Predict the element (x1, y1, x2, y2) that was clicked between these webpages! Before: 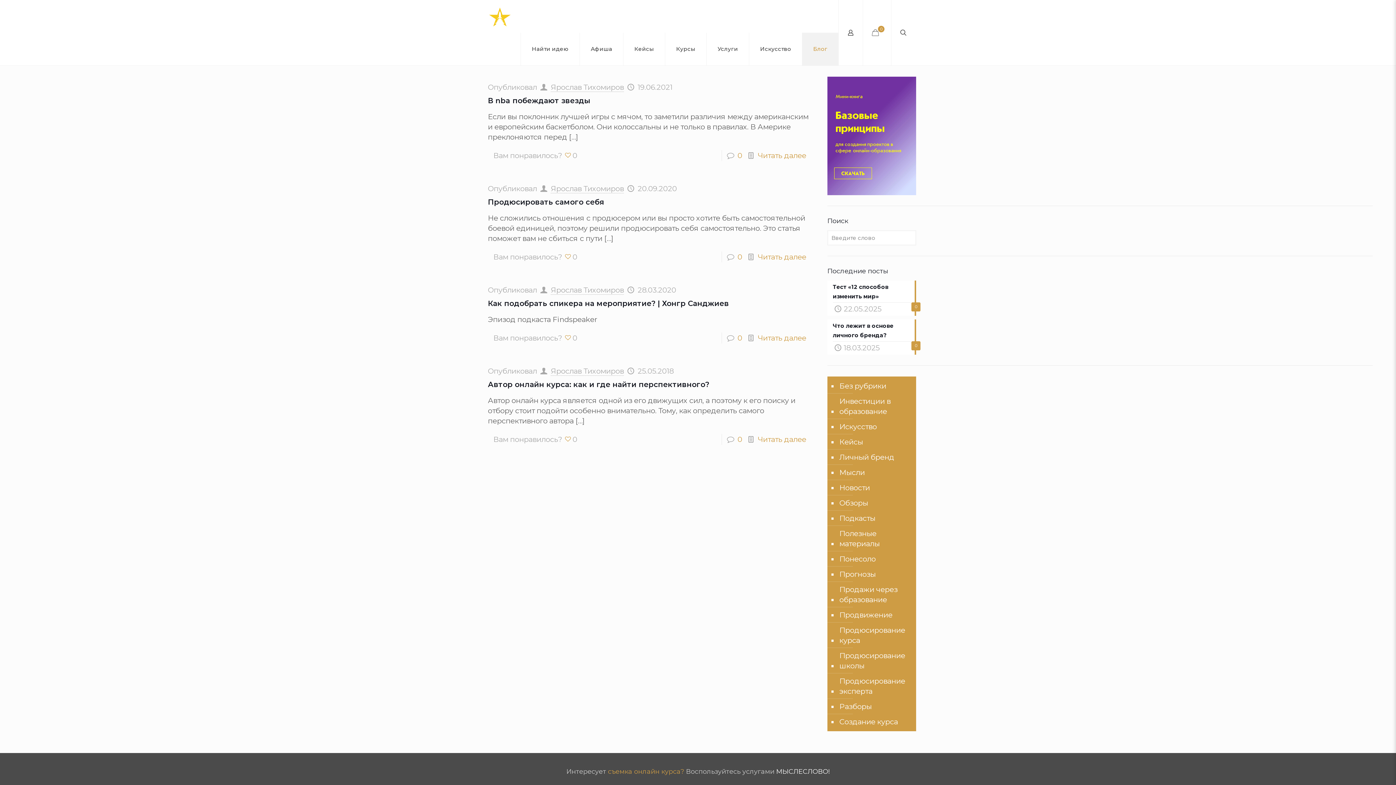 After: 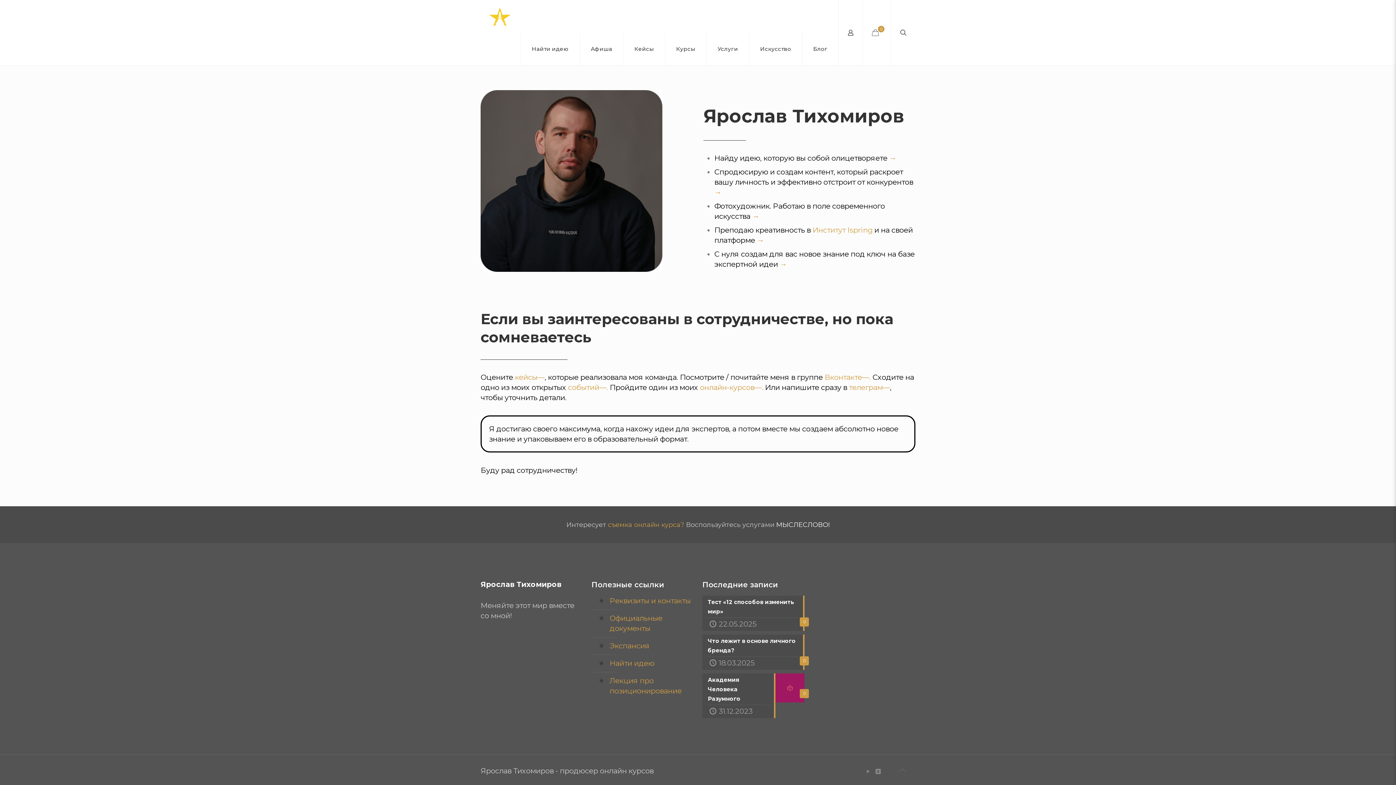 Action: bbox: (488, 0, 511, 32)